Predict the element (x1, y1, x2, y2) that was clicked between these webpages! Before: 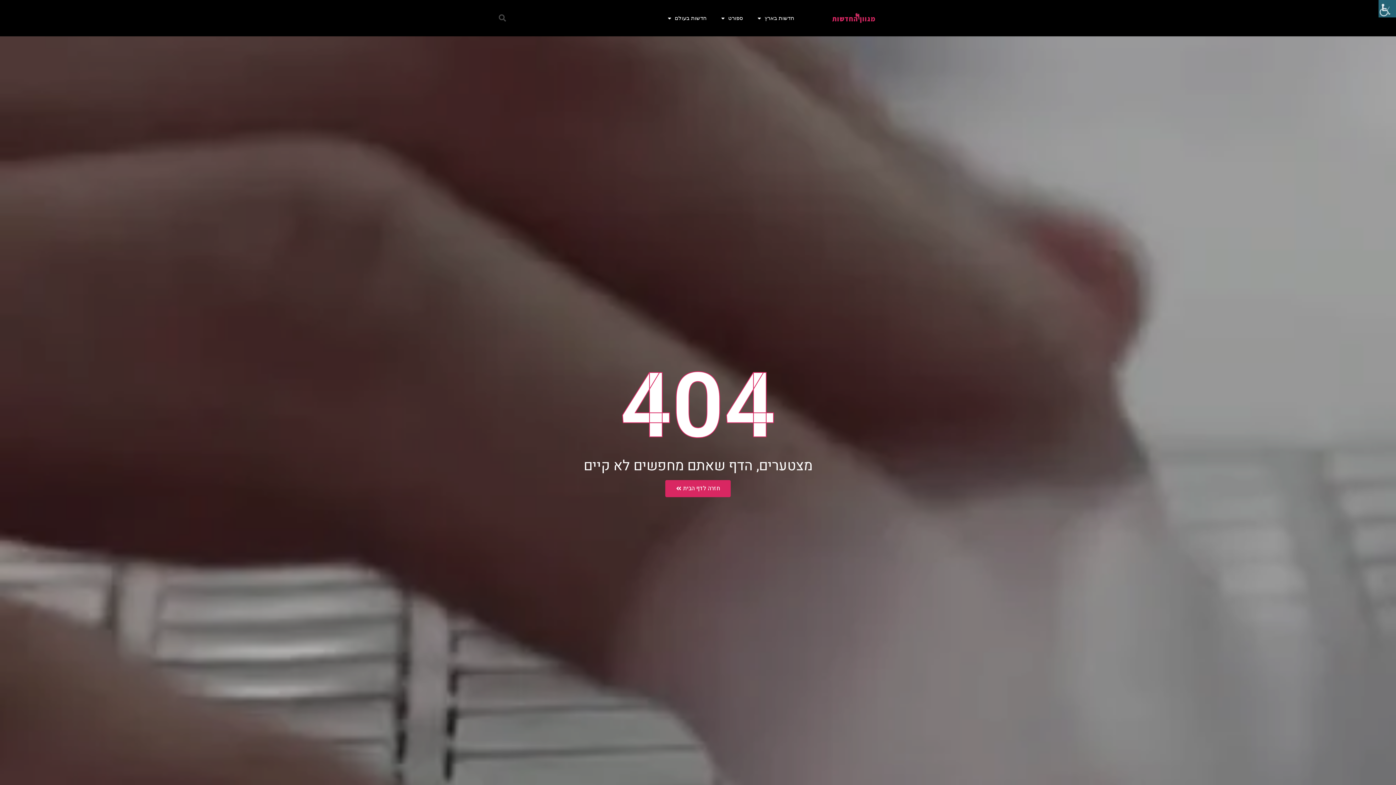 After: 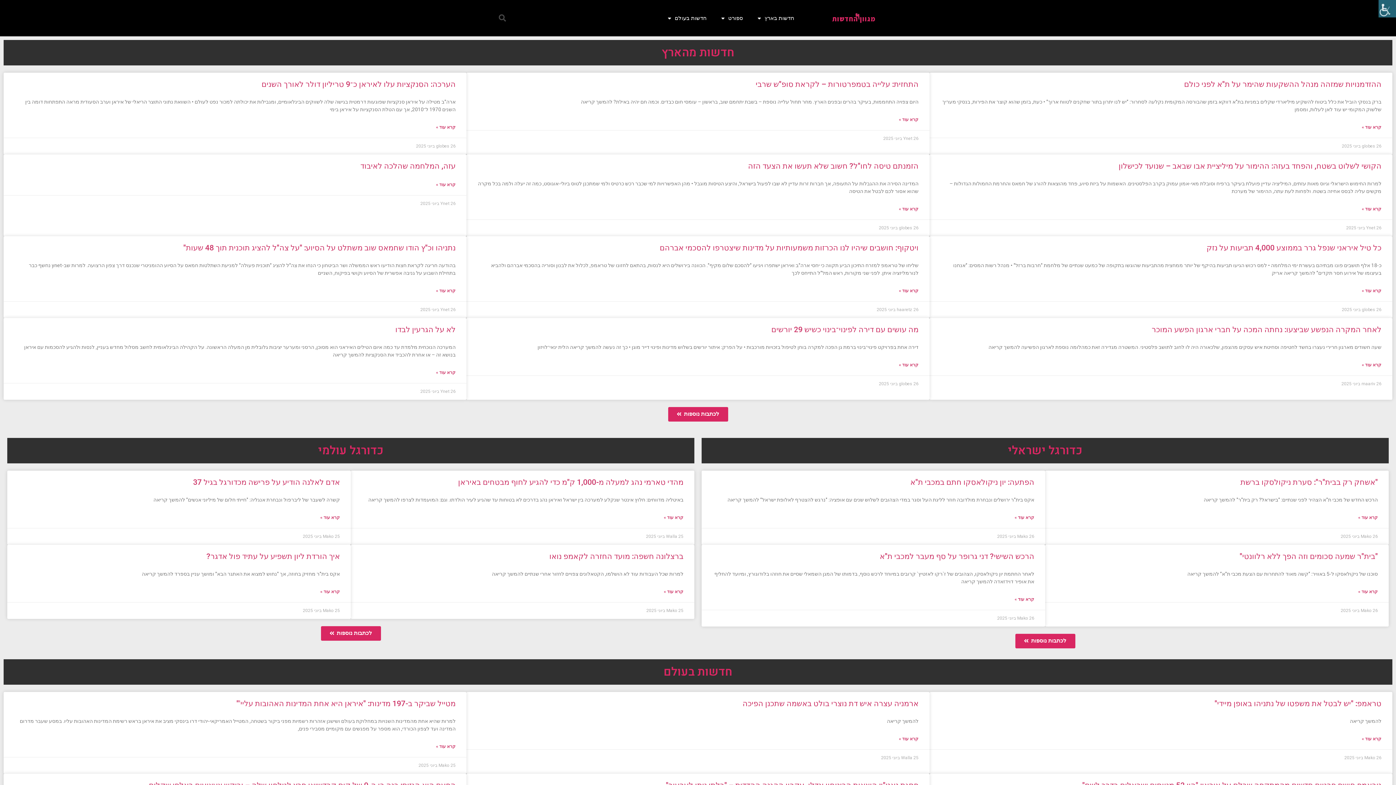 Action: bbox: (831, 11, 875, 24)